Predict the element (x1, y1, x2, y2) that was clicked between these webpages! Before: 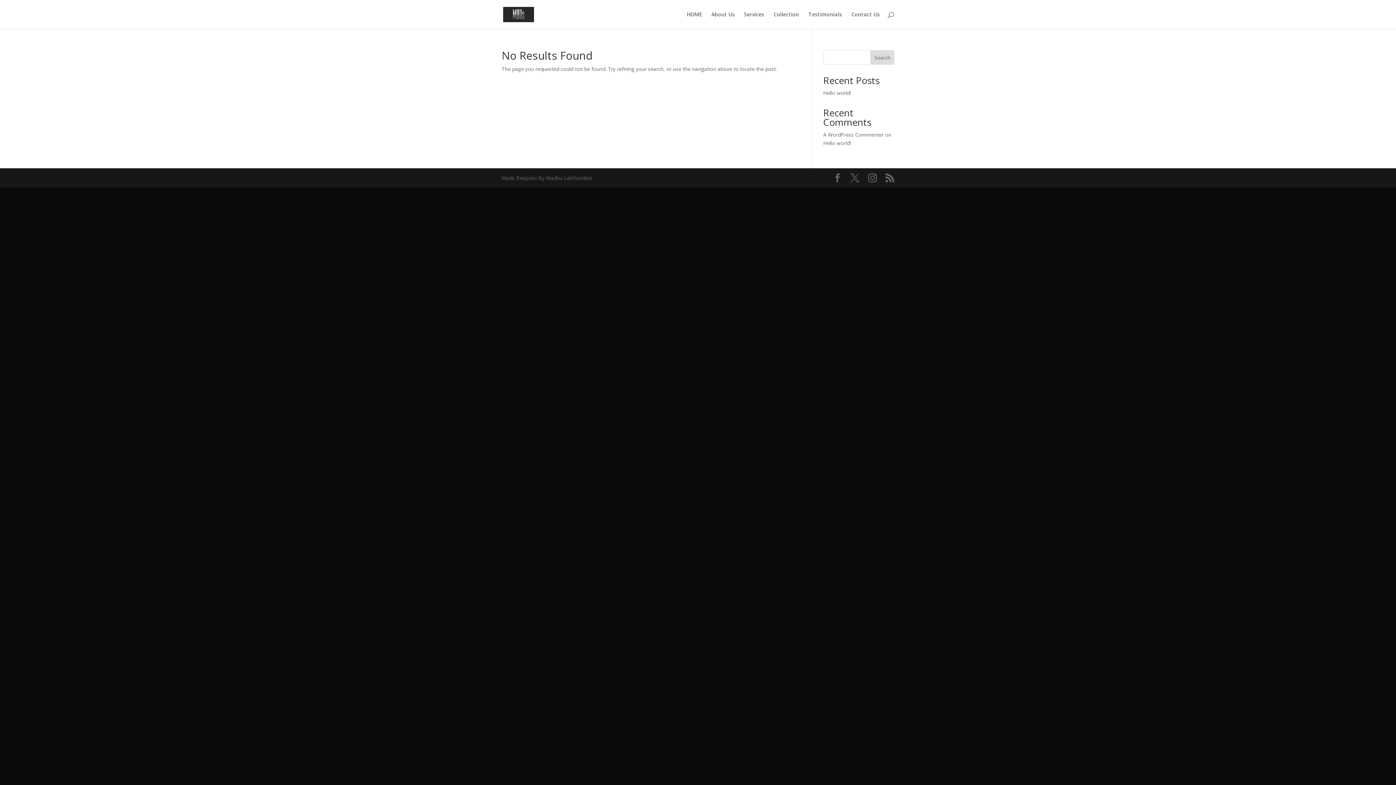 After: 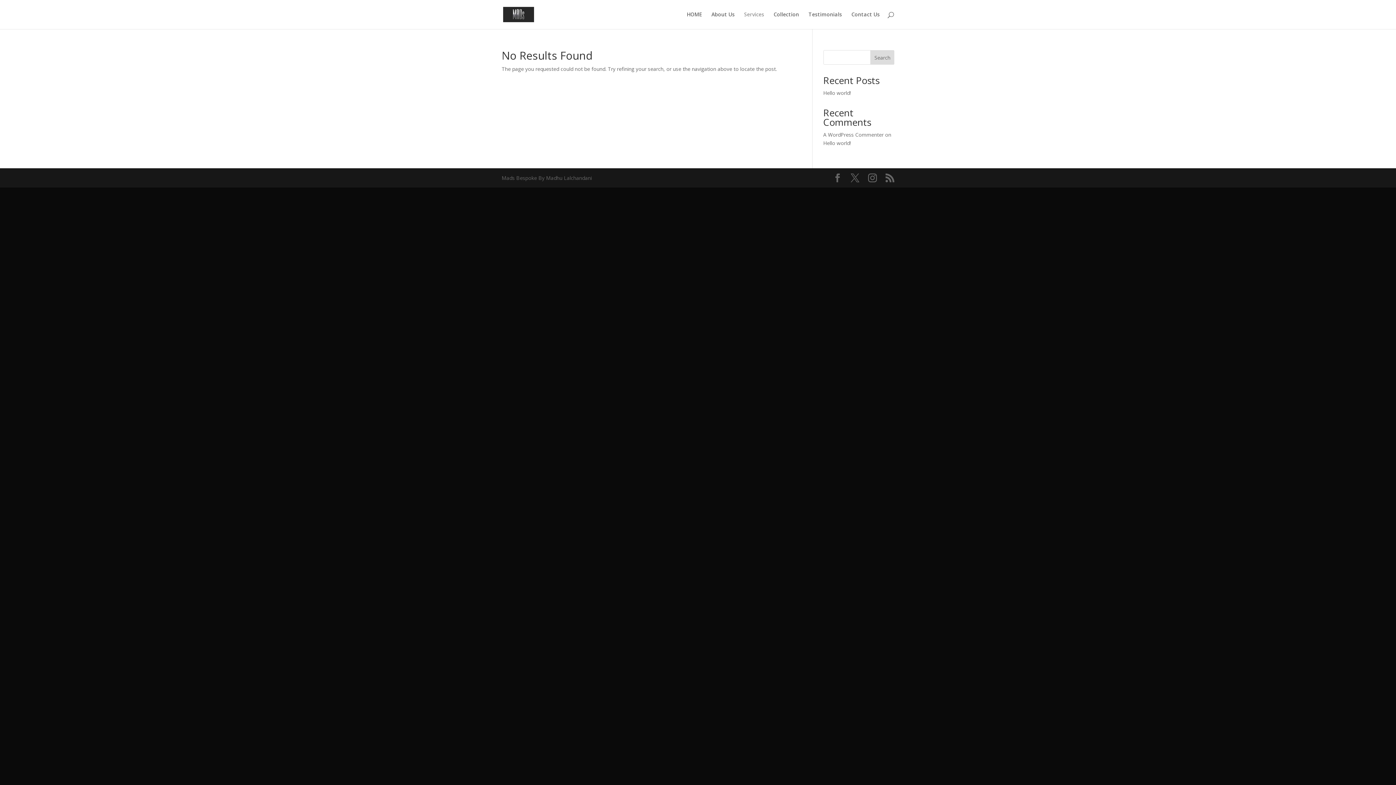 Action: bbox: (744, 12, 764, 29) label: Services